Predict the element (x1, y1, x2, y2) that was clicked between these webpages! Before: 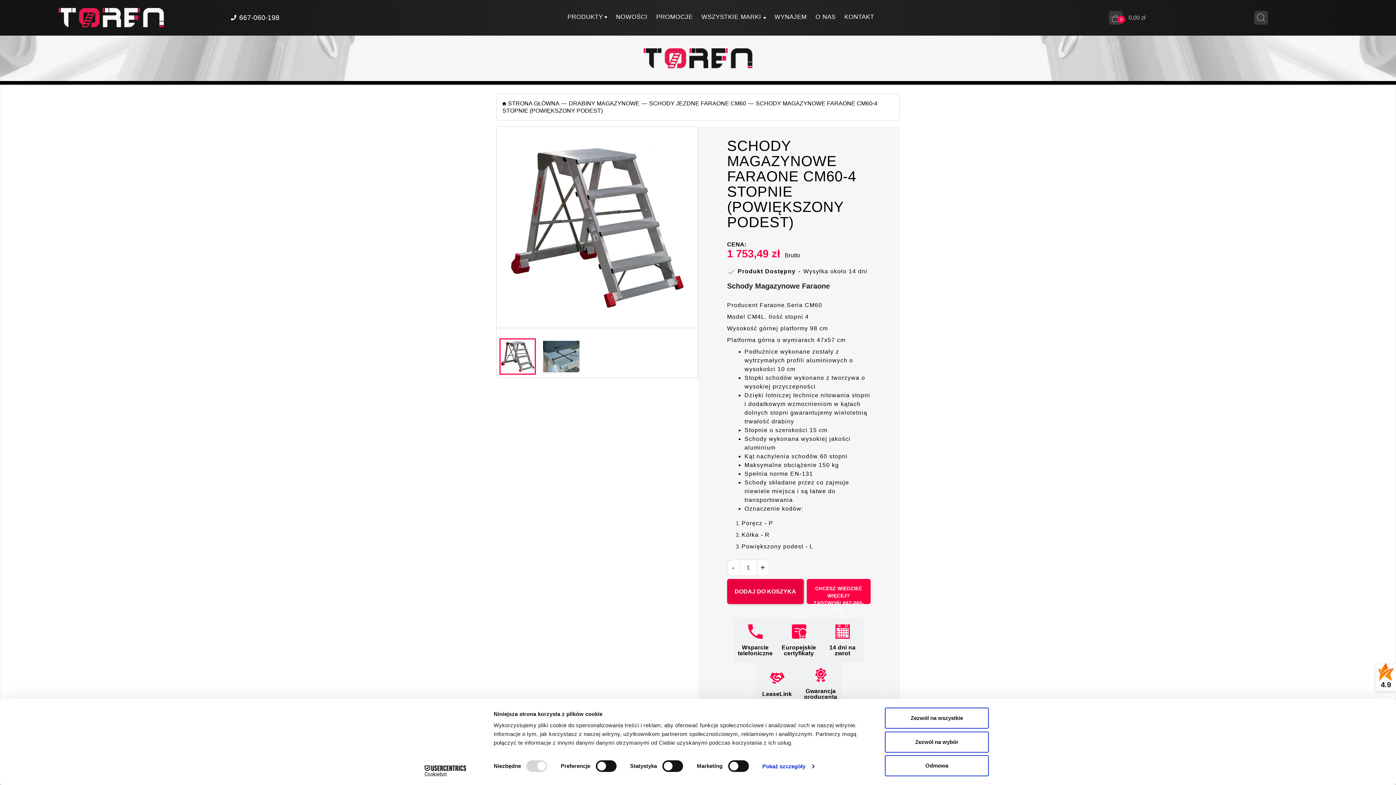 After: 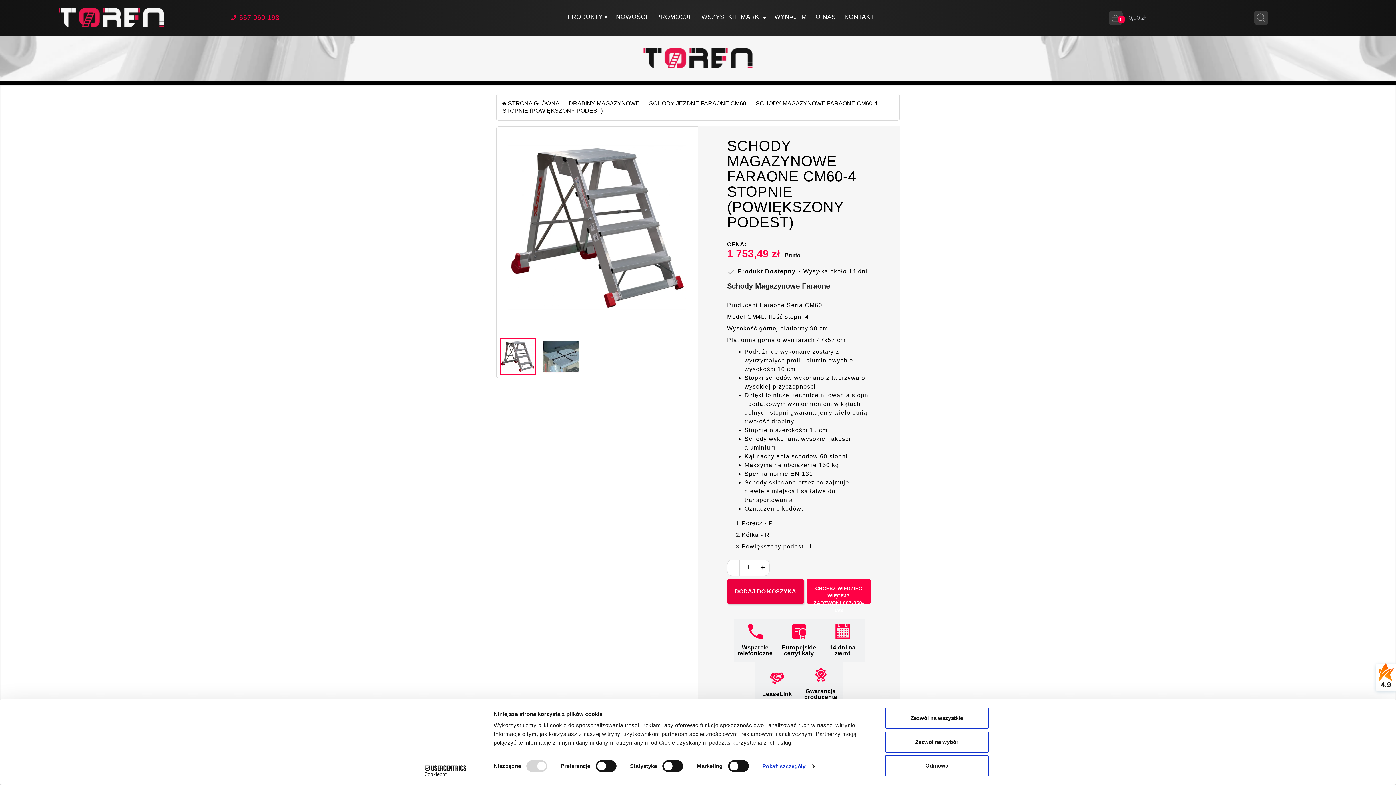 Action: bbox: (228, 14, 279, 21) label: 667-060-198